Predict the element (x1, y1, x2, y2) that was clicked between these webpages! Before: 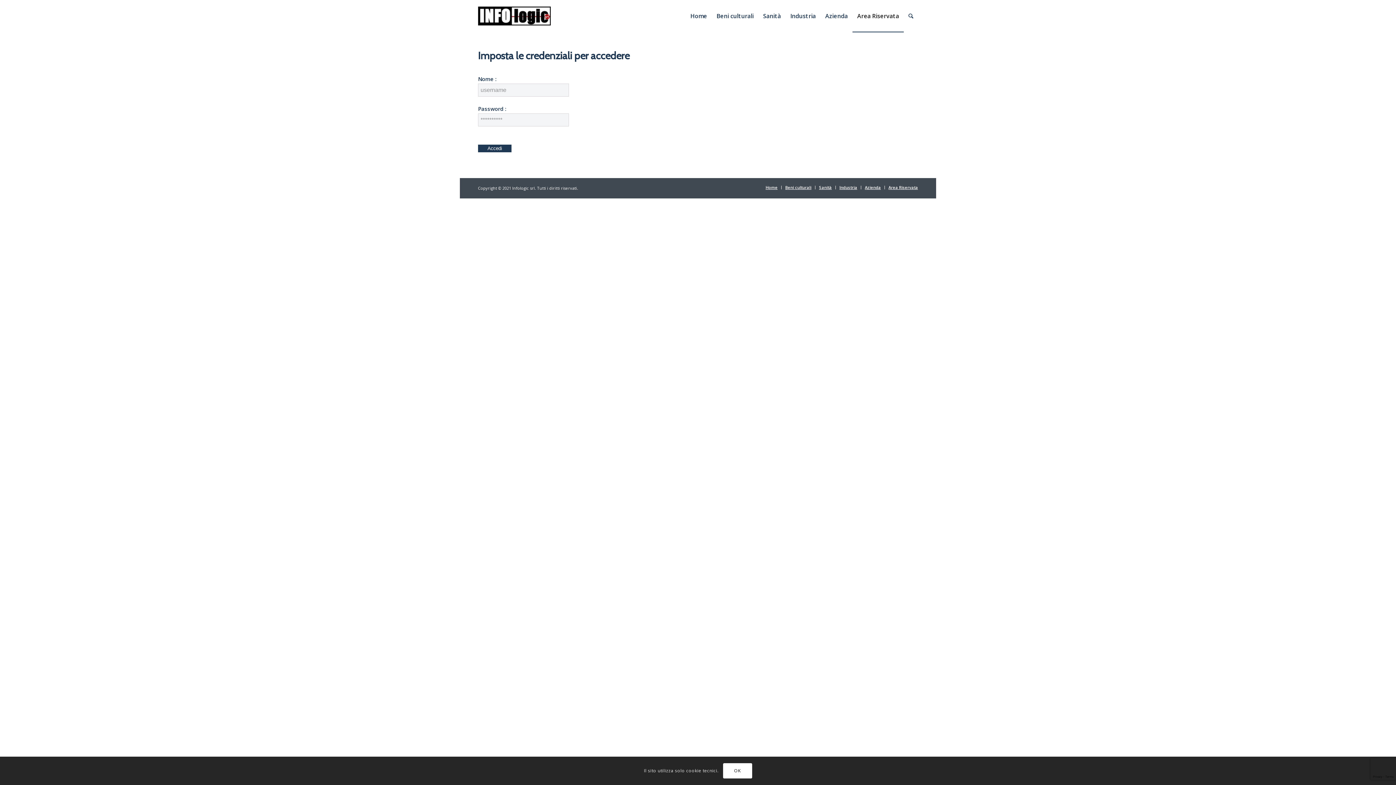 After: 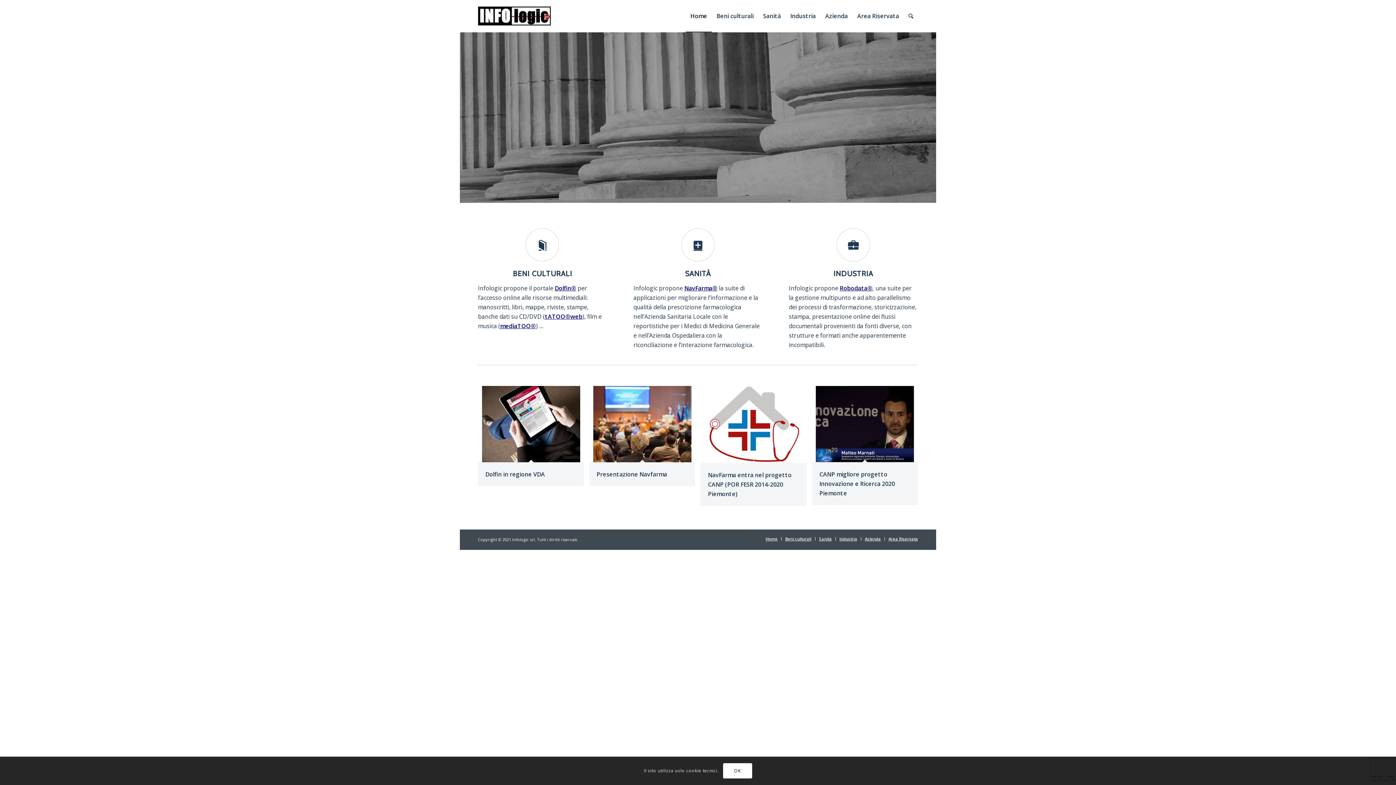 Action: bbox: (765, 184, 777, 190) label: Home